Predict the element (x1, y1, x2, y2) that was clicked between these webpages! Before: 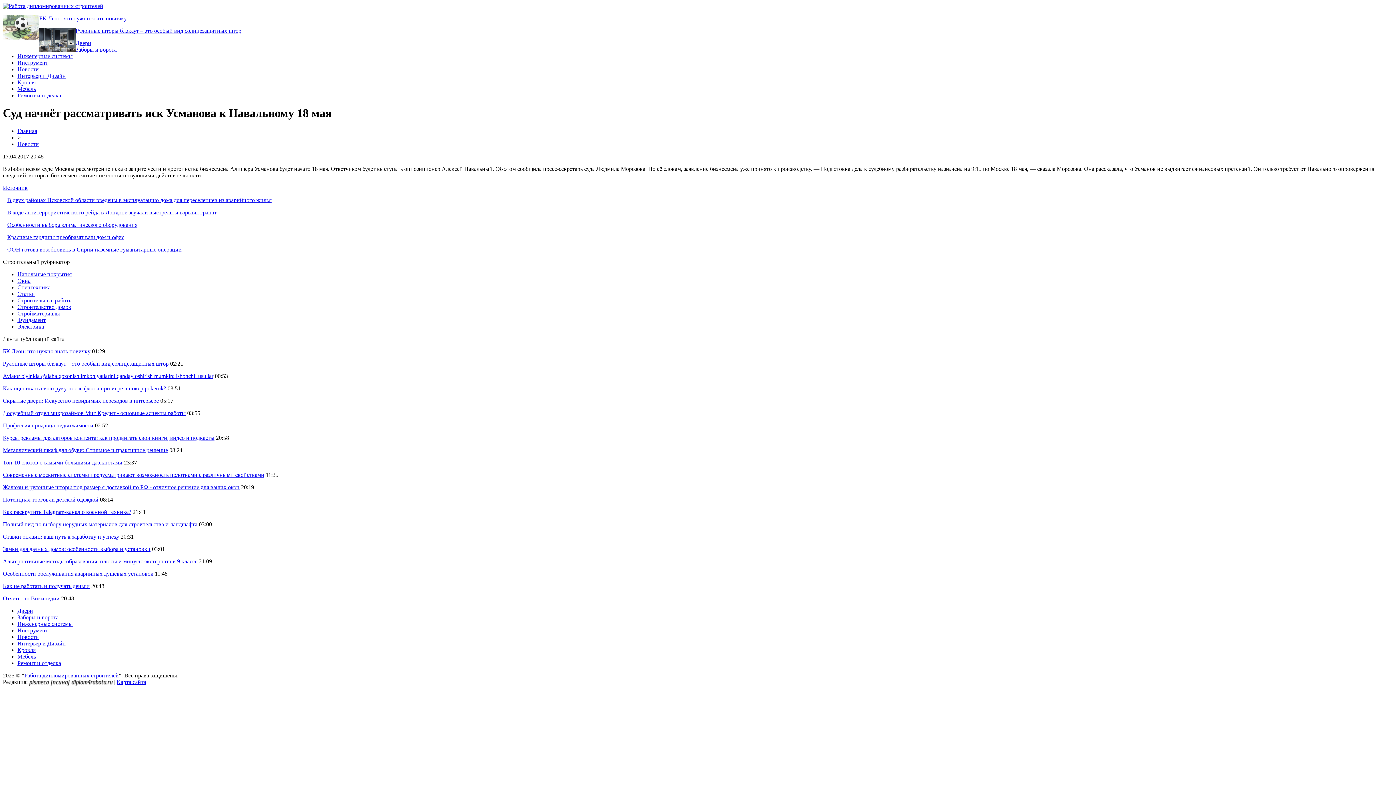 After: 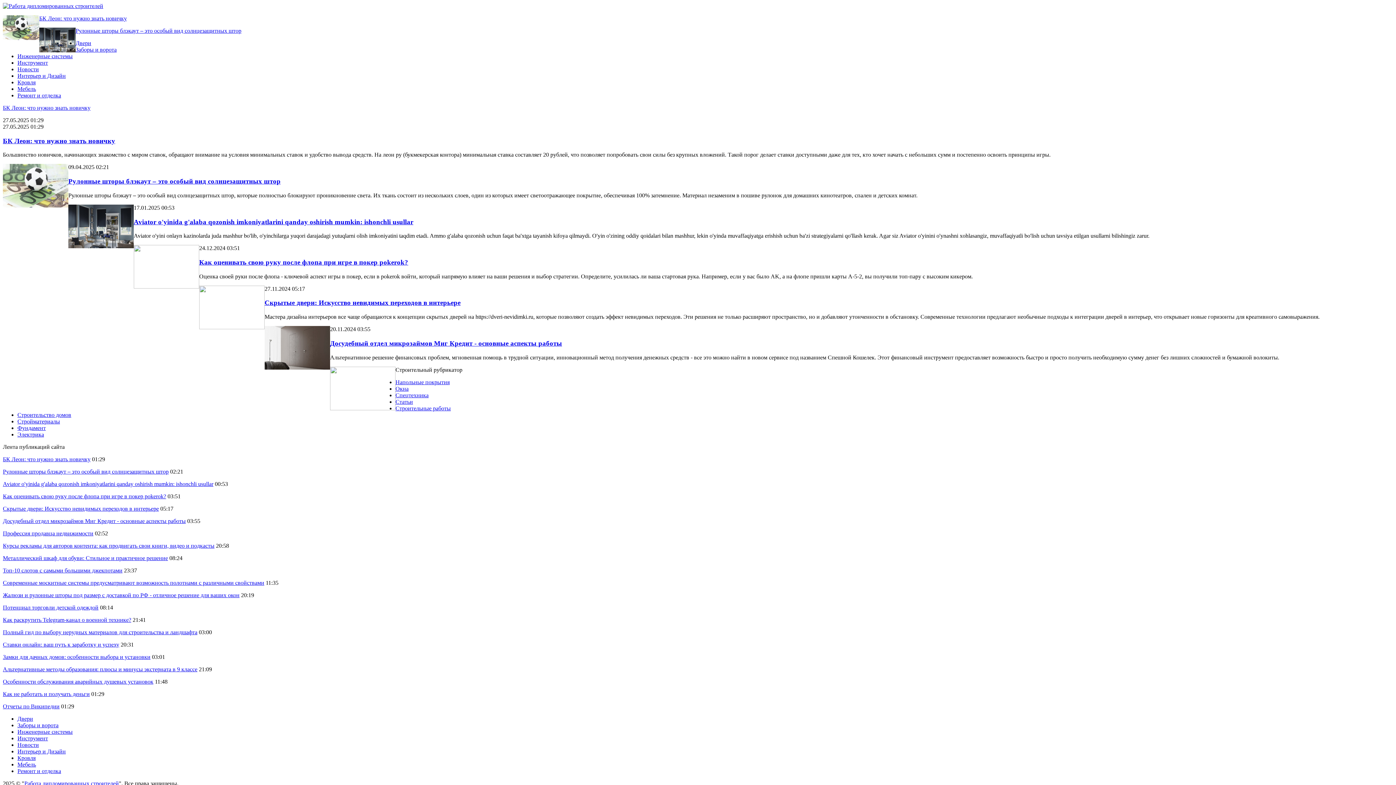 Action: label: Работа дипломированных строителей bbox: (24, 672, 118, 678)